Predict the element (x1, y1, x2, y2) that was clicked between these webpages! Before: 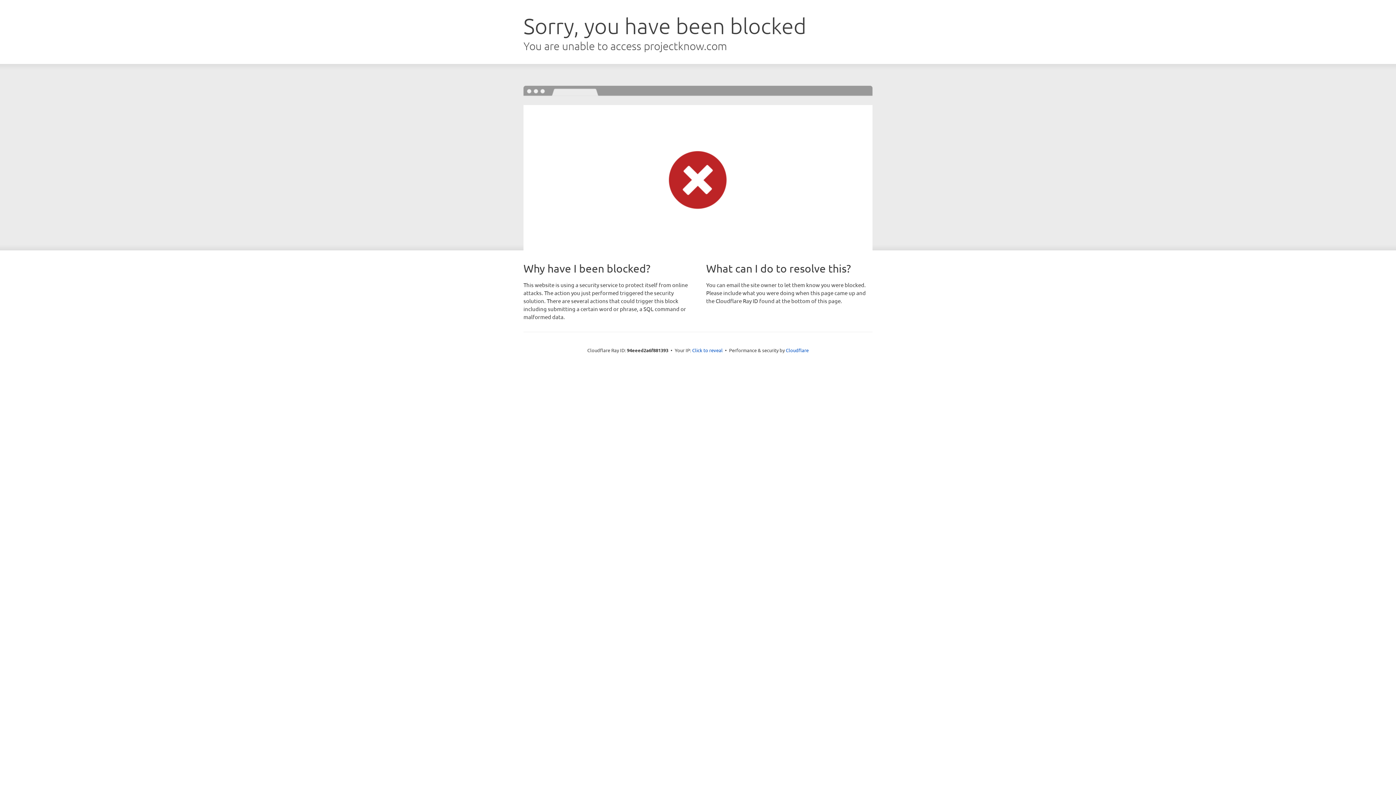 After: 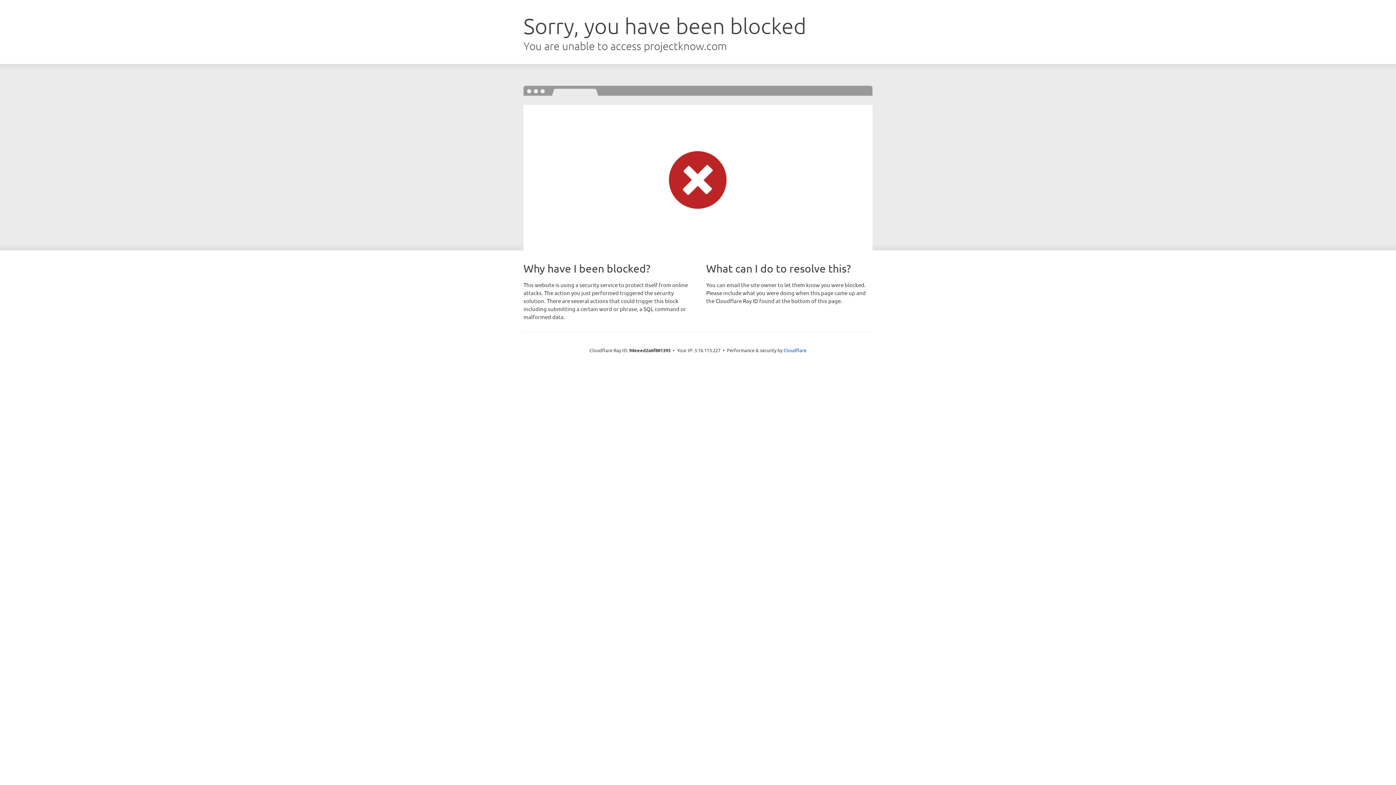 Action: label: Click to reveal bbox: (692, 346, 722, 353)